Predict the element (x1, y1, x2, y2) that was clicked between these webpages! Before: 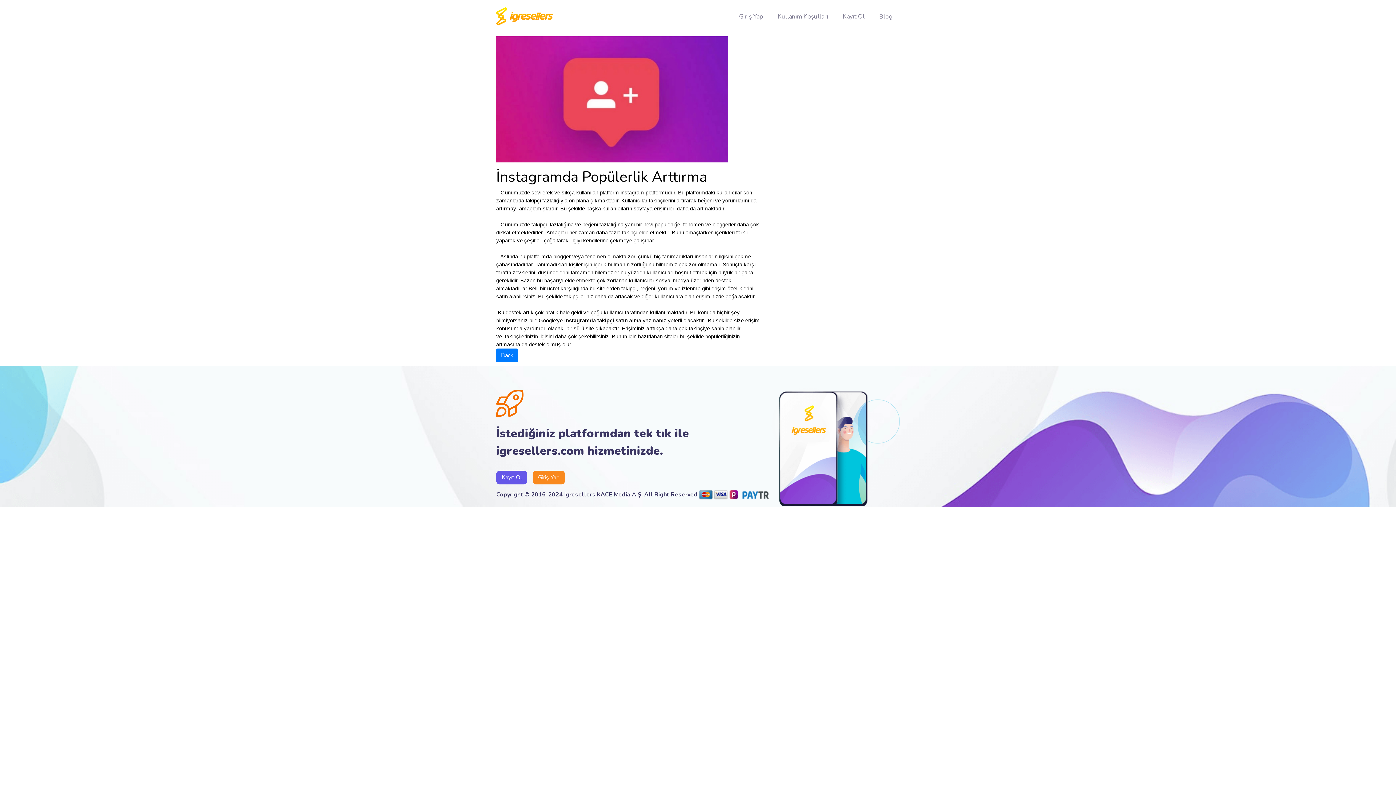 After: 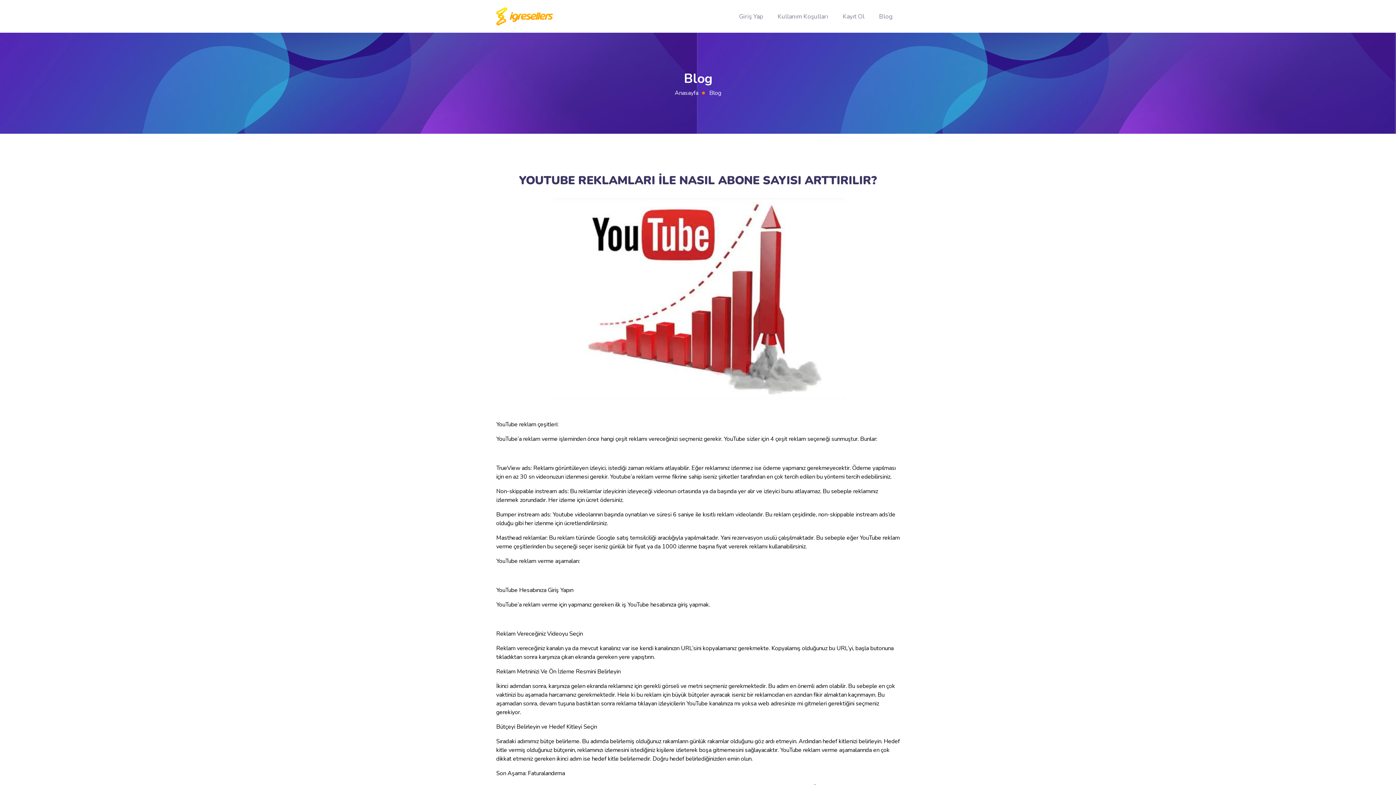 Action: label: Back bbox: (496, 348, 518, 362)